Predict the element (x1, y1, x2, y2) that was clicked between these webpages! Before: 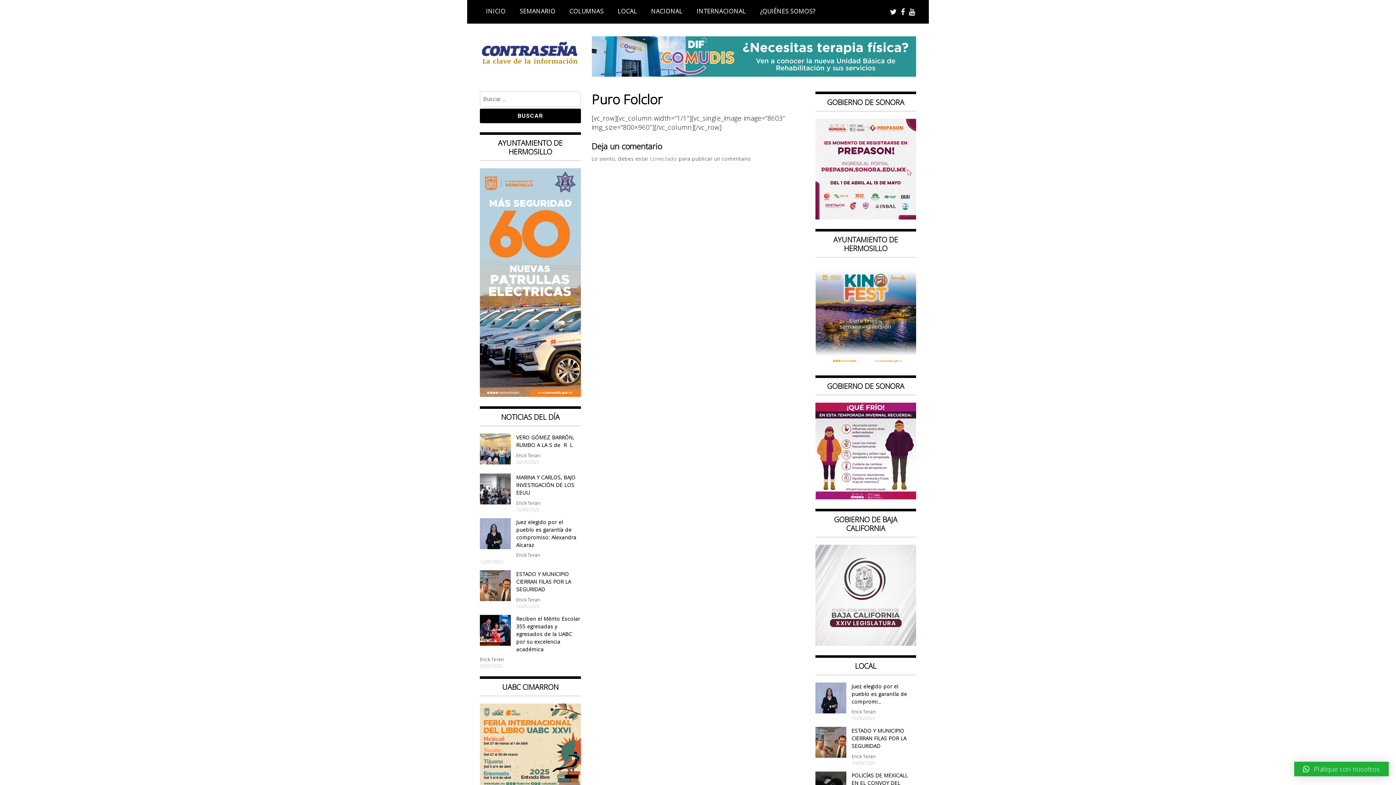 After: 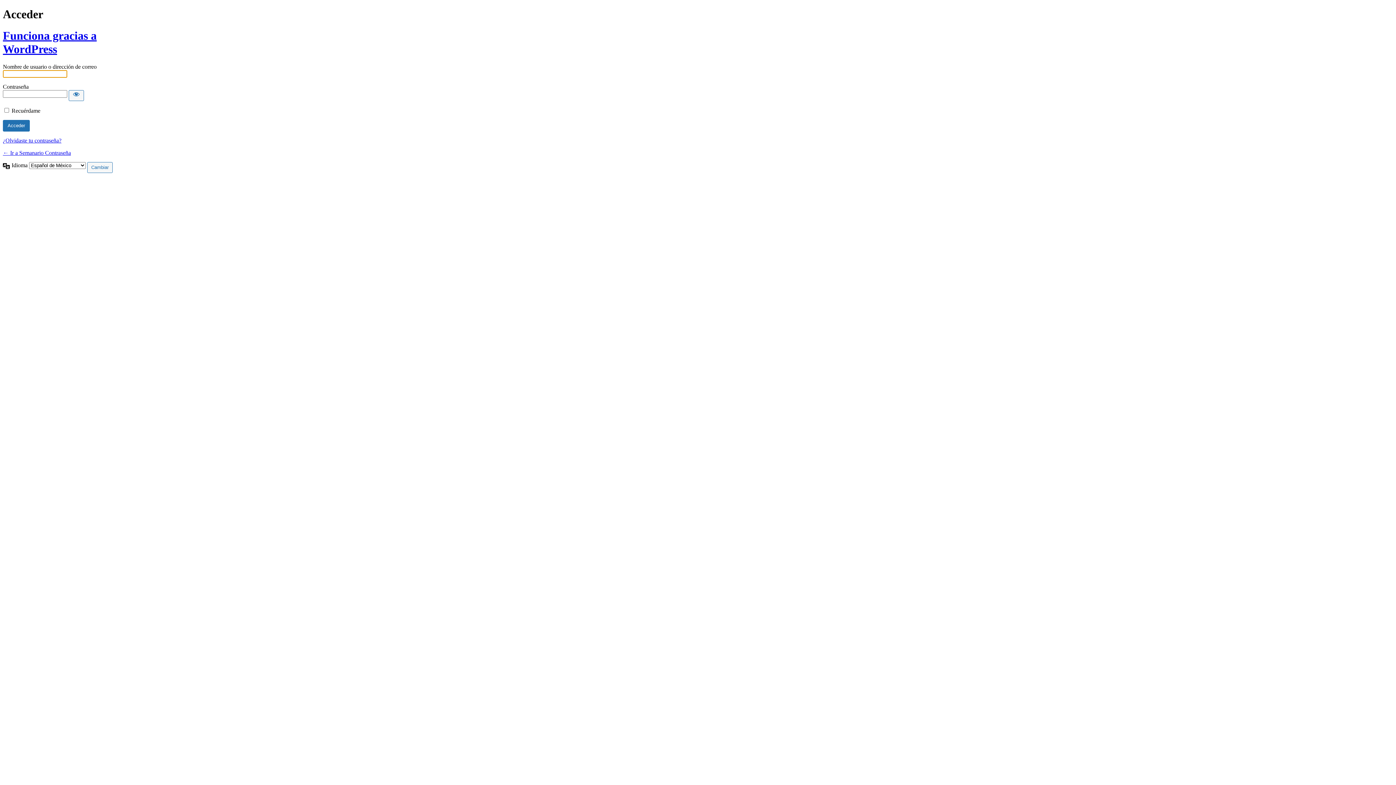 Action: bbox: (650, 155, 677, 162) label: conectado